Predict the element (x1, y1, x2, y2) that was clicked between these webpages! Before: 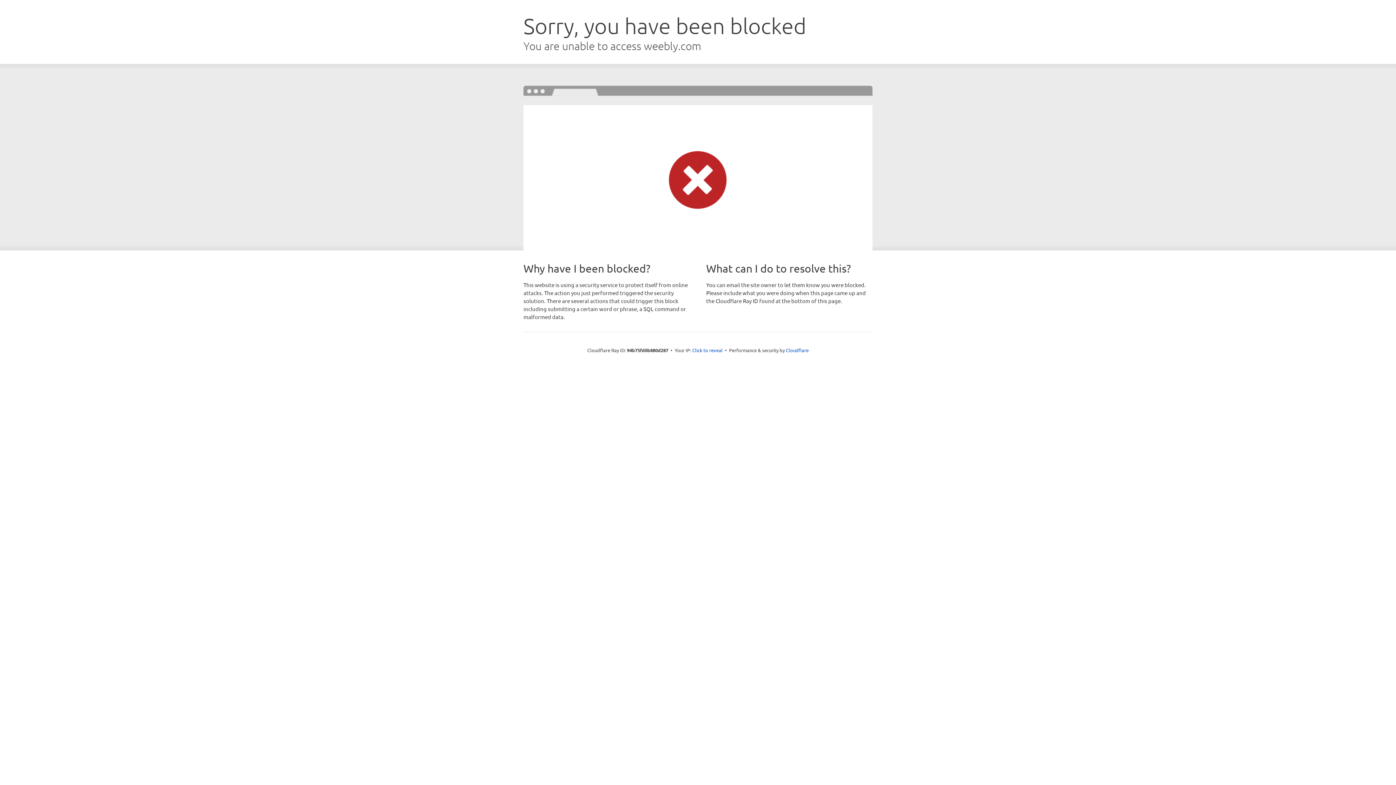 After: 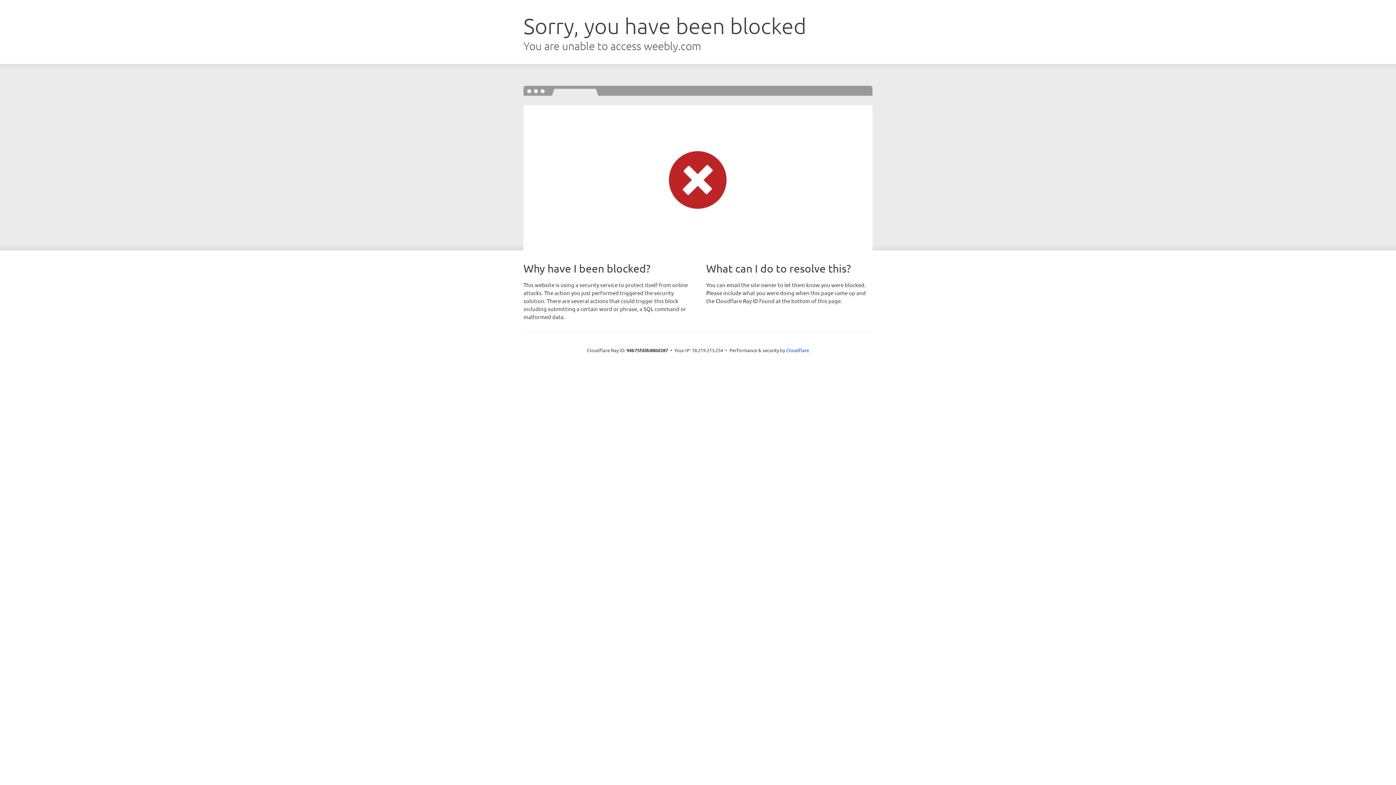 Action: label: Click to reveal bbox: (692, 346, 722, 353)